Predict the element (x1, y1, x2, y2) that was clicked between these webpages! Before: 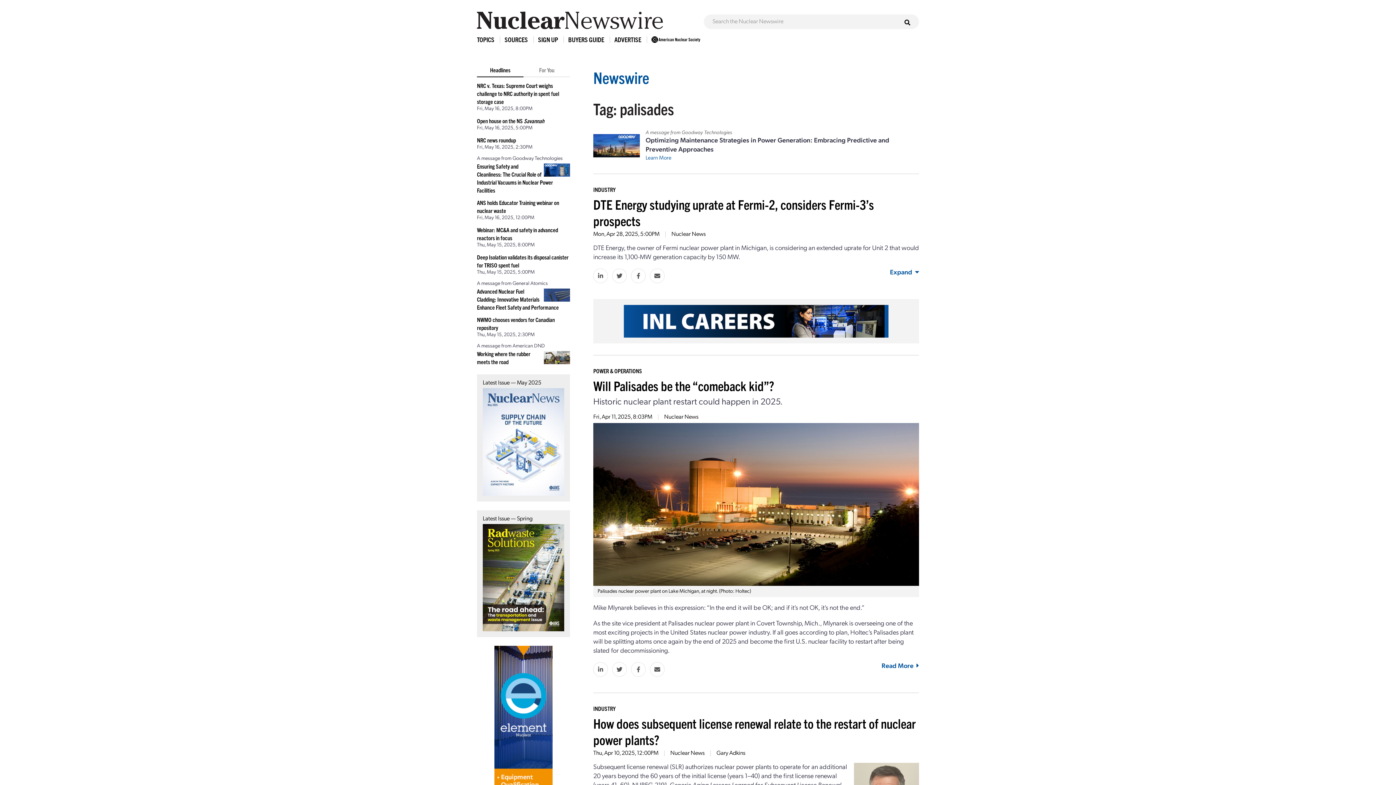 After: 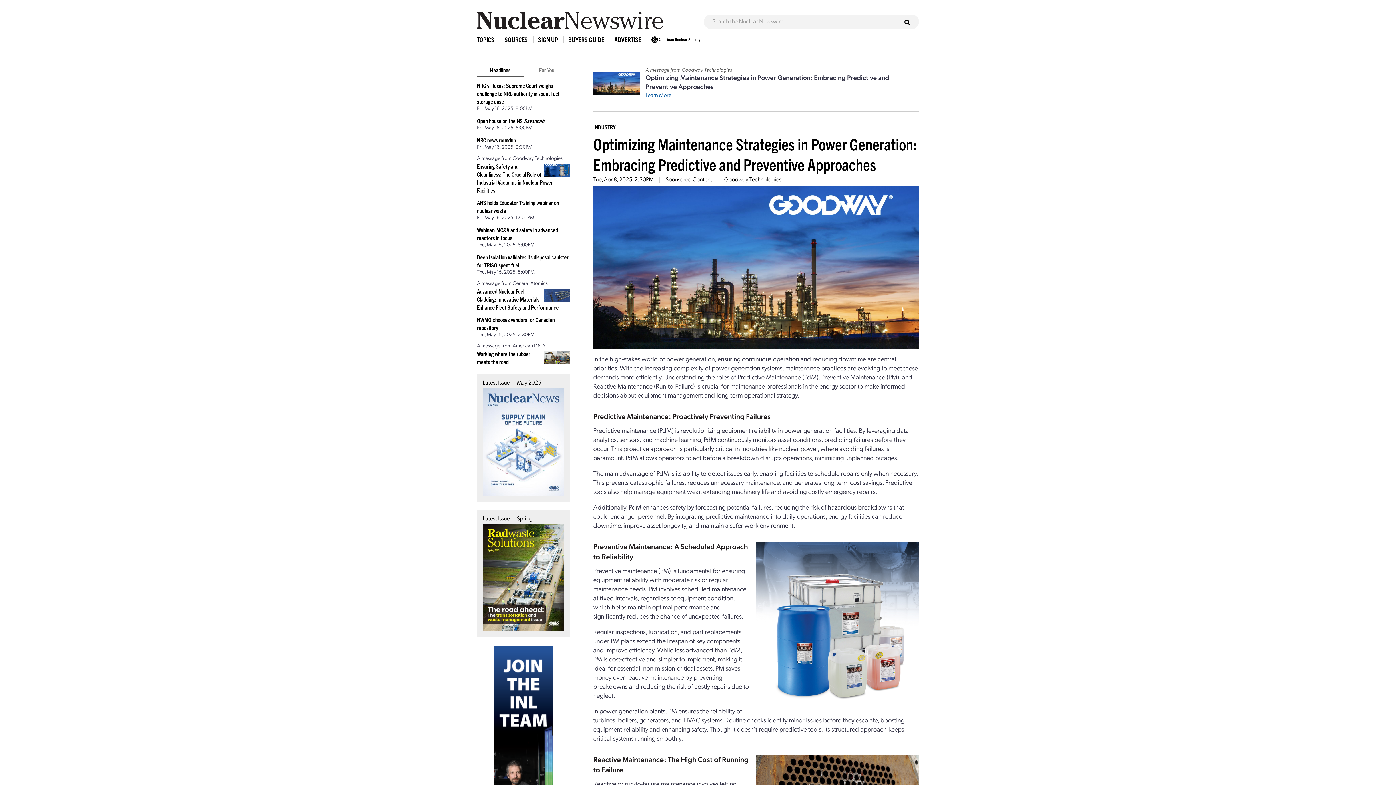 Action: label: Learn More bbox: (645, 155, 671, 161)